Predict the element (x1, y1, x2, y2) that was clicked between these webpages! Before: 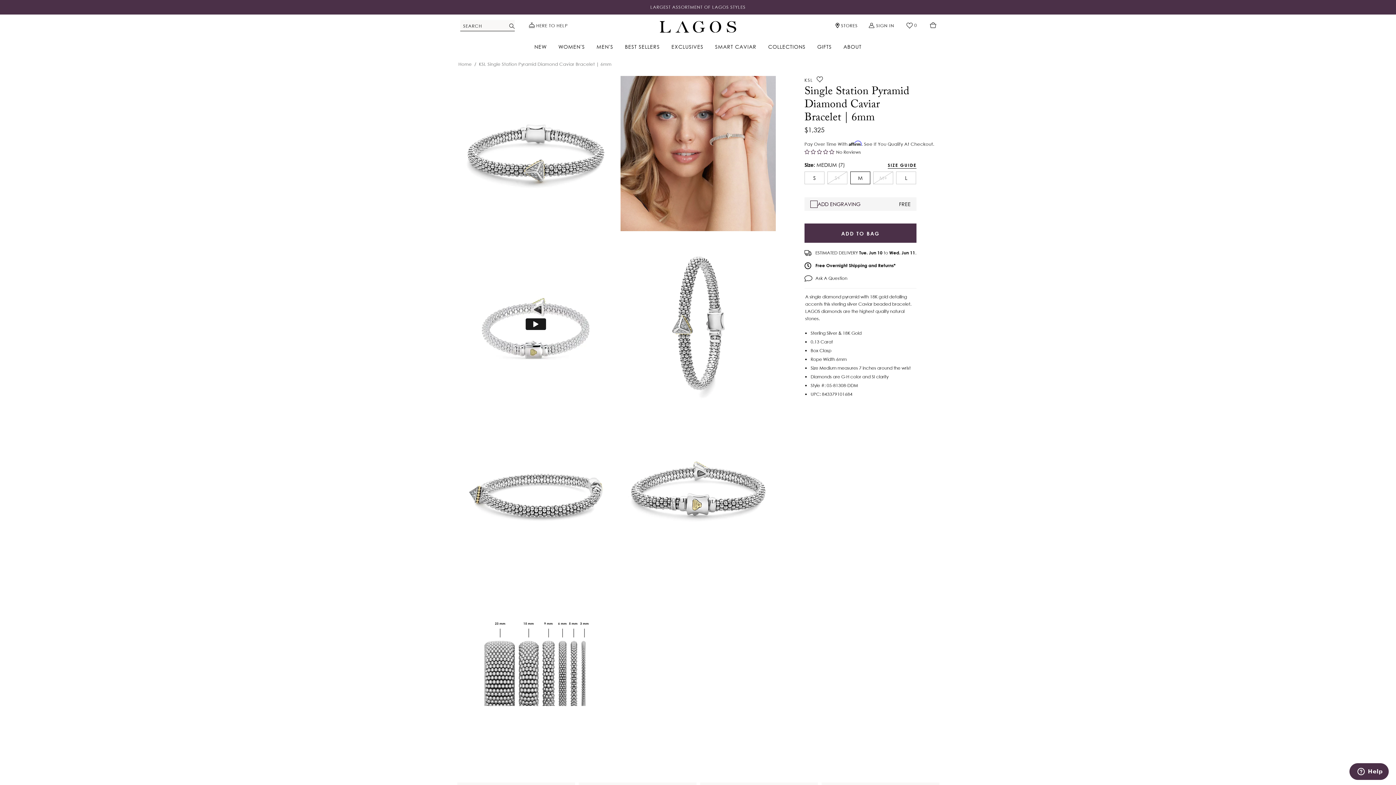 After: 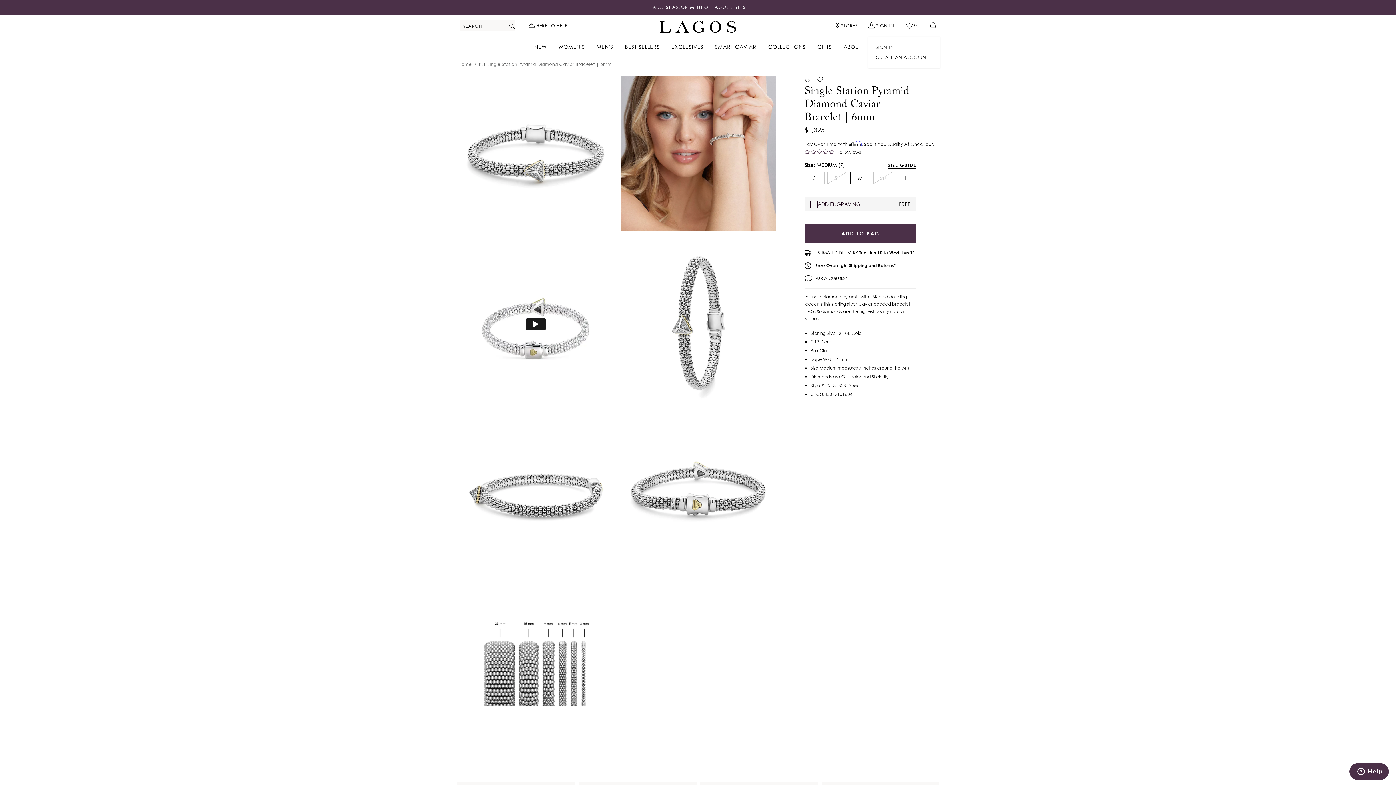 Action: bbox: (868, 21, 894, 29) label: SIGN IN